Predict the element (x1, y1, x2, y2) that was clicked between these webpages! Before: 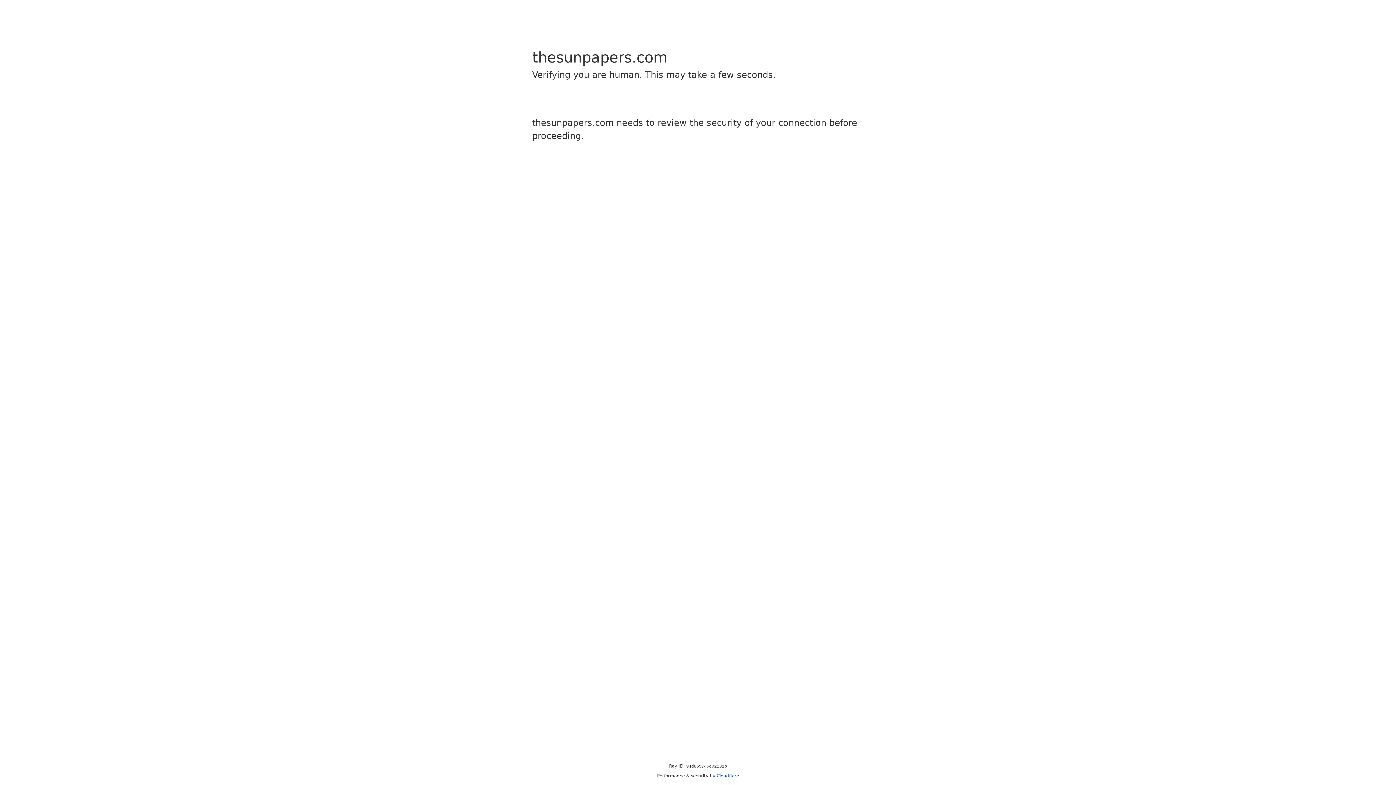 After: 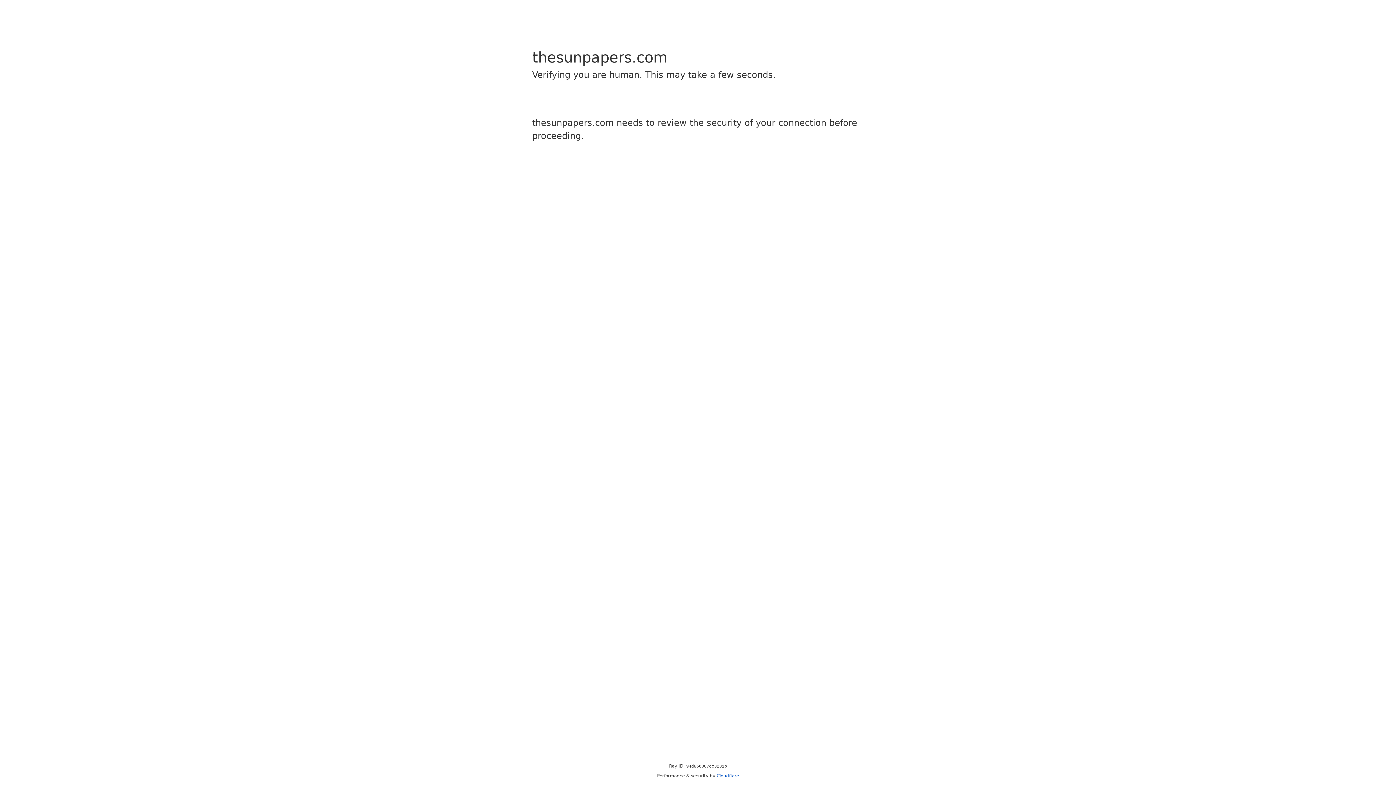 Action: label: Cloudflare bbox: (716, 773, 739, 778)